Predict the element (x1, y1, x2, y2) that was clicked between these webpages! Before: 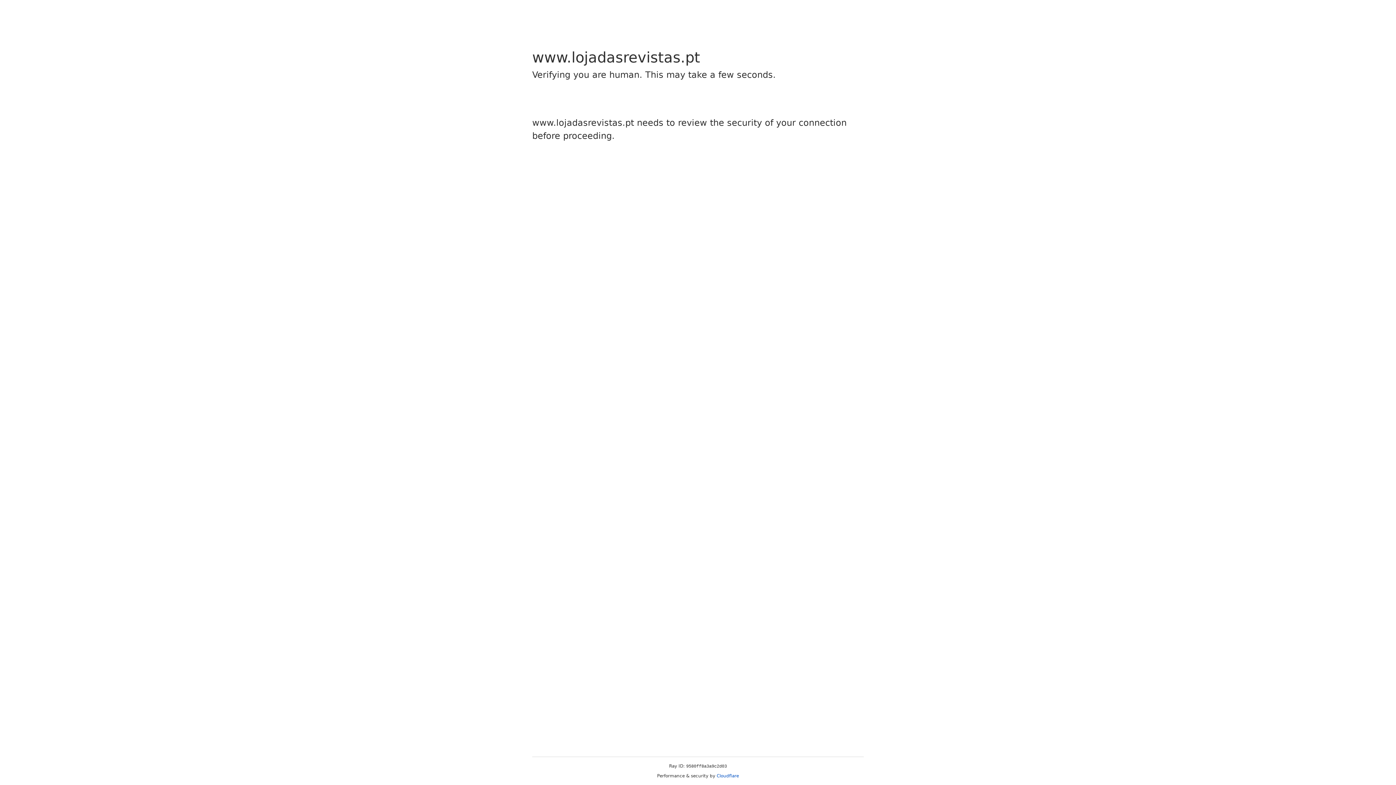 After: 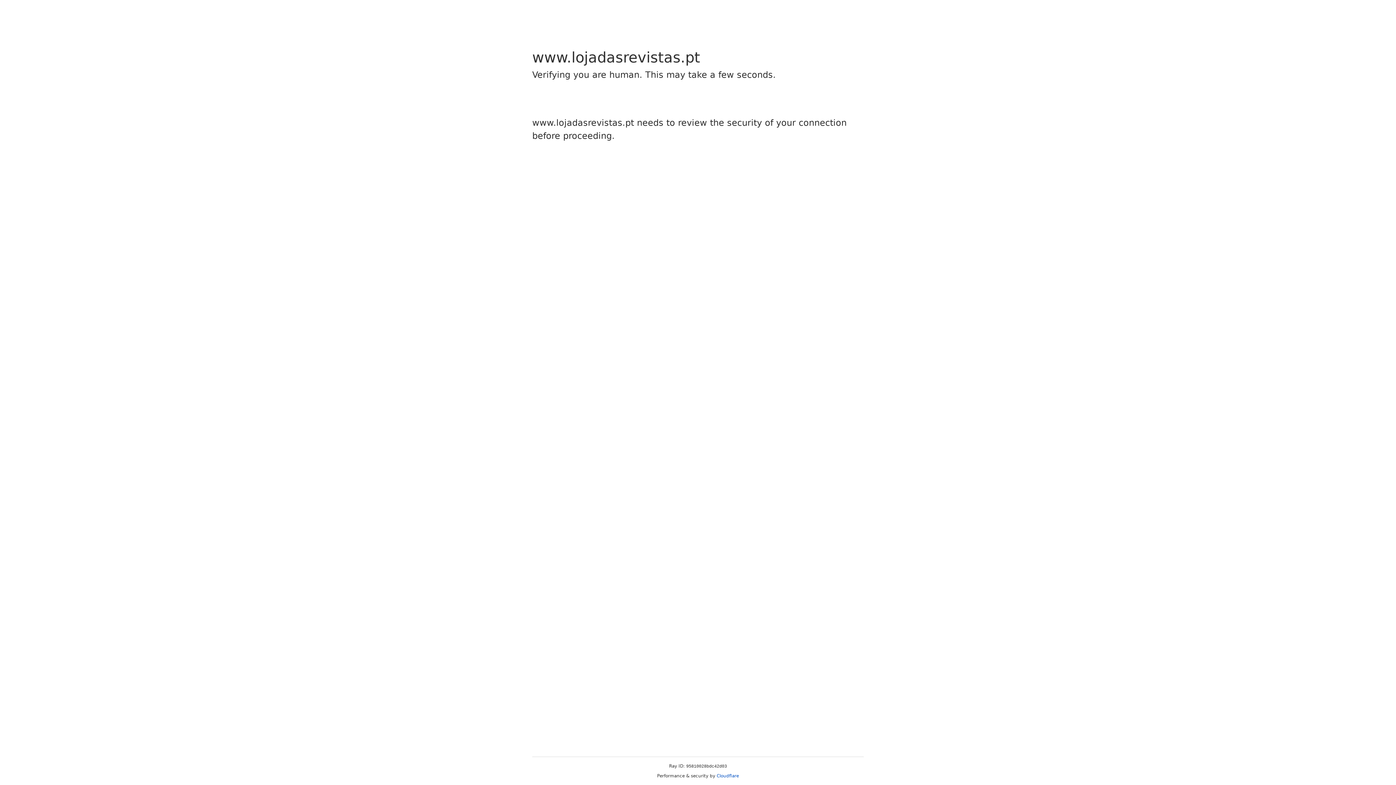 Action: label: Cloudflare bbox: (716, 773, 739, 778)